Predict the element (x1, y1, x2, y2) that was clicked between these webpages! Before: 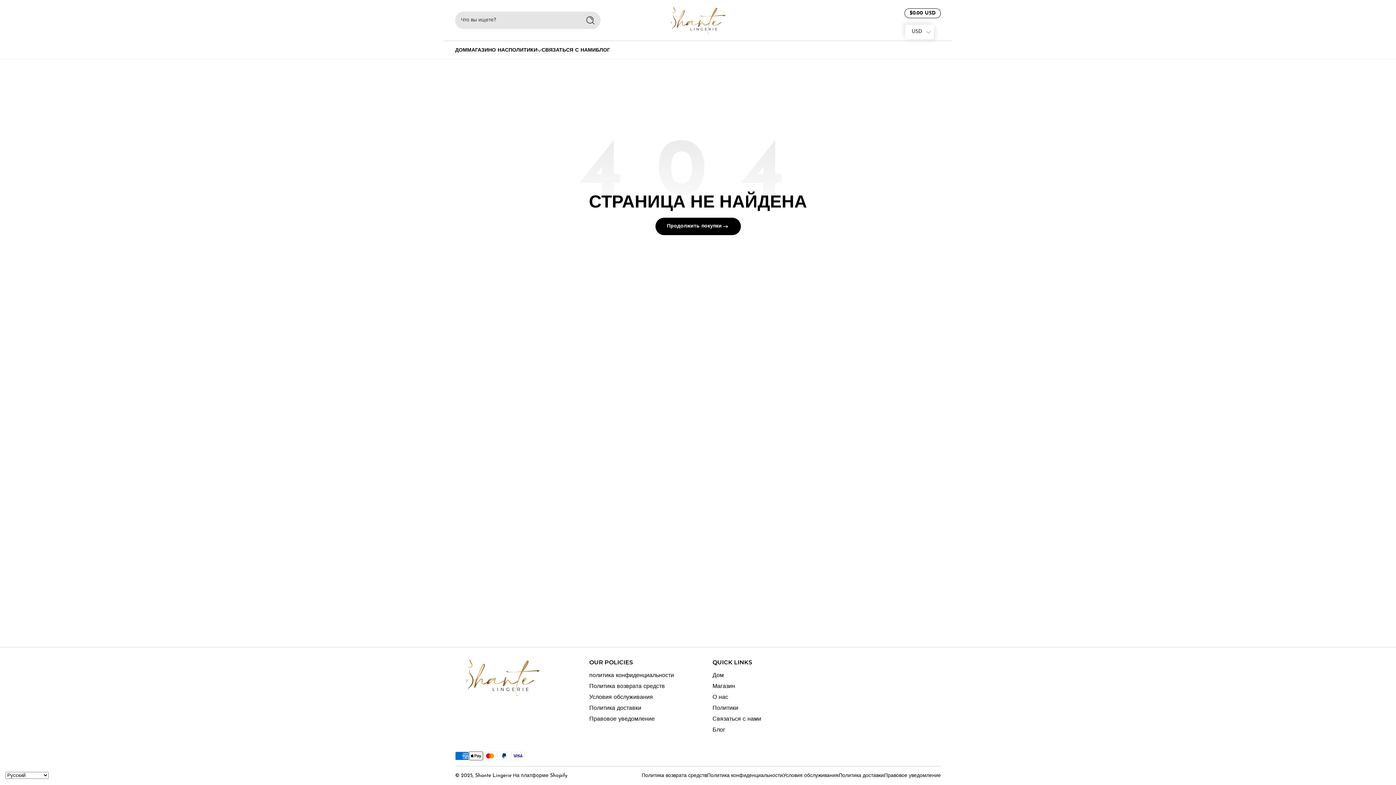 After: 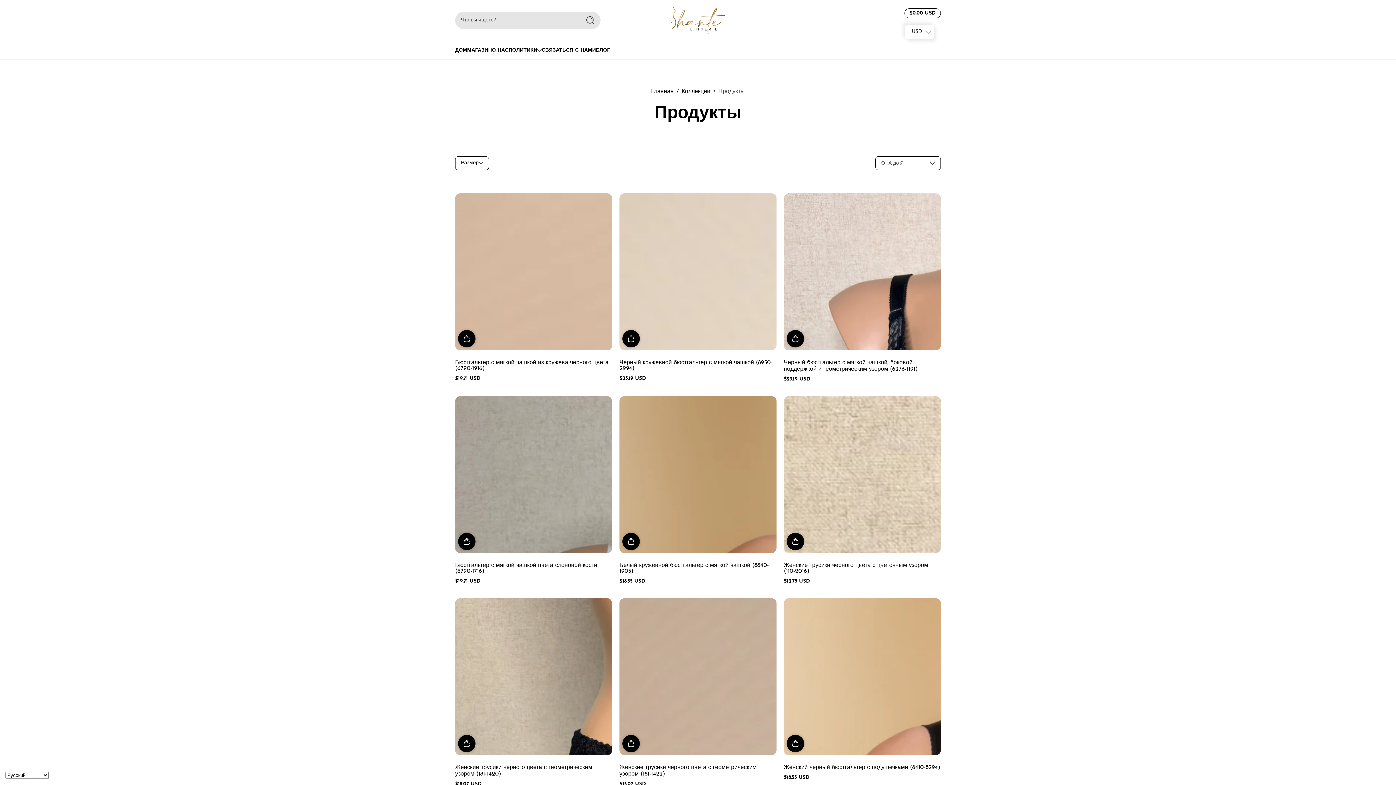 Action: bbox: (467, 41, 492, 59) label: МАГАЗИН